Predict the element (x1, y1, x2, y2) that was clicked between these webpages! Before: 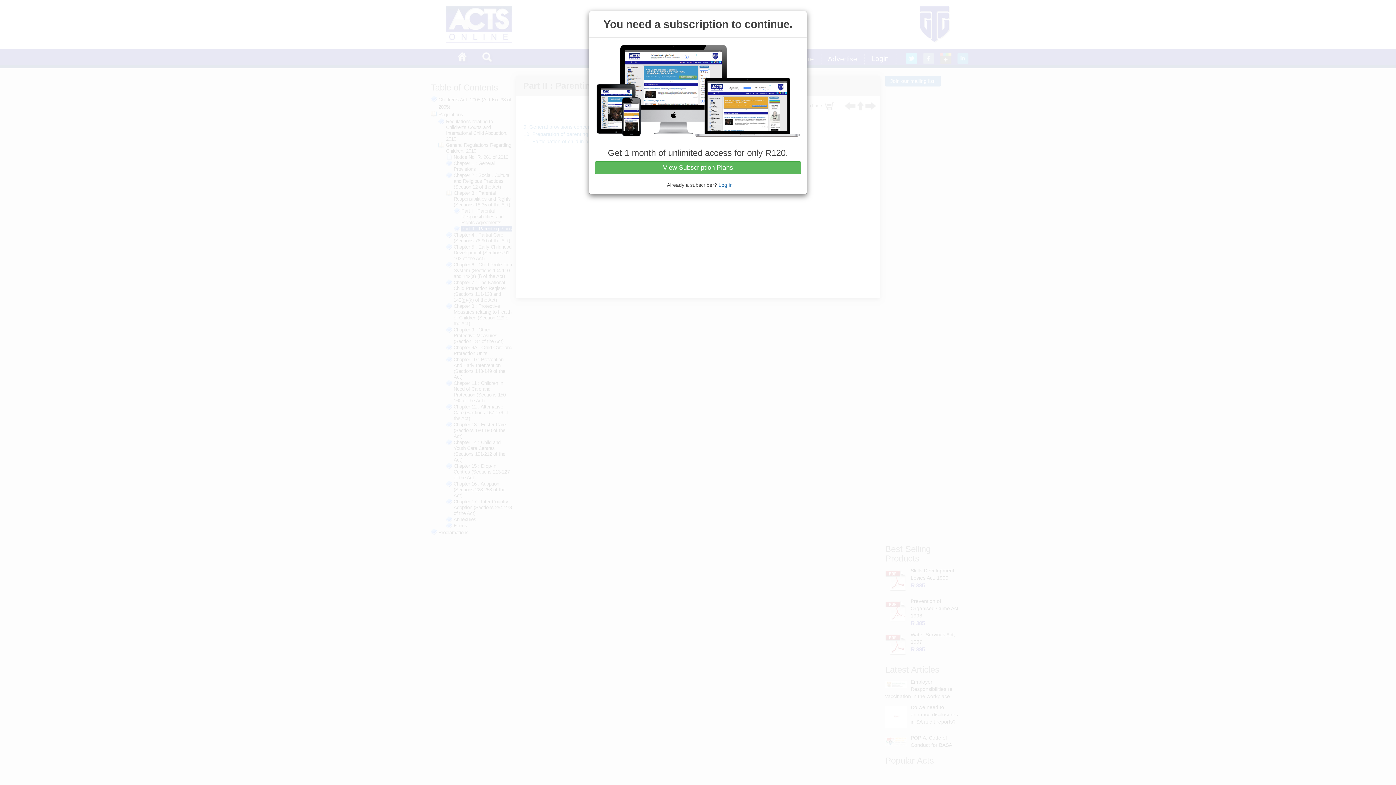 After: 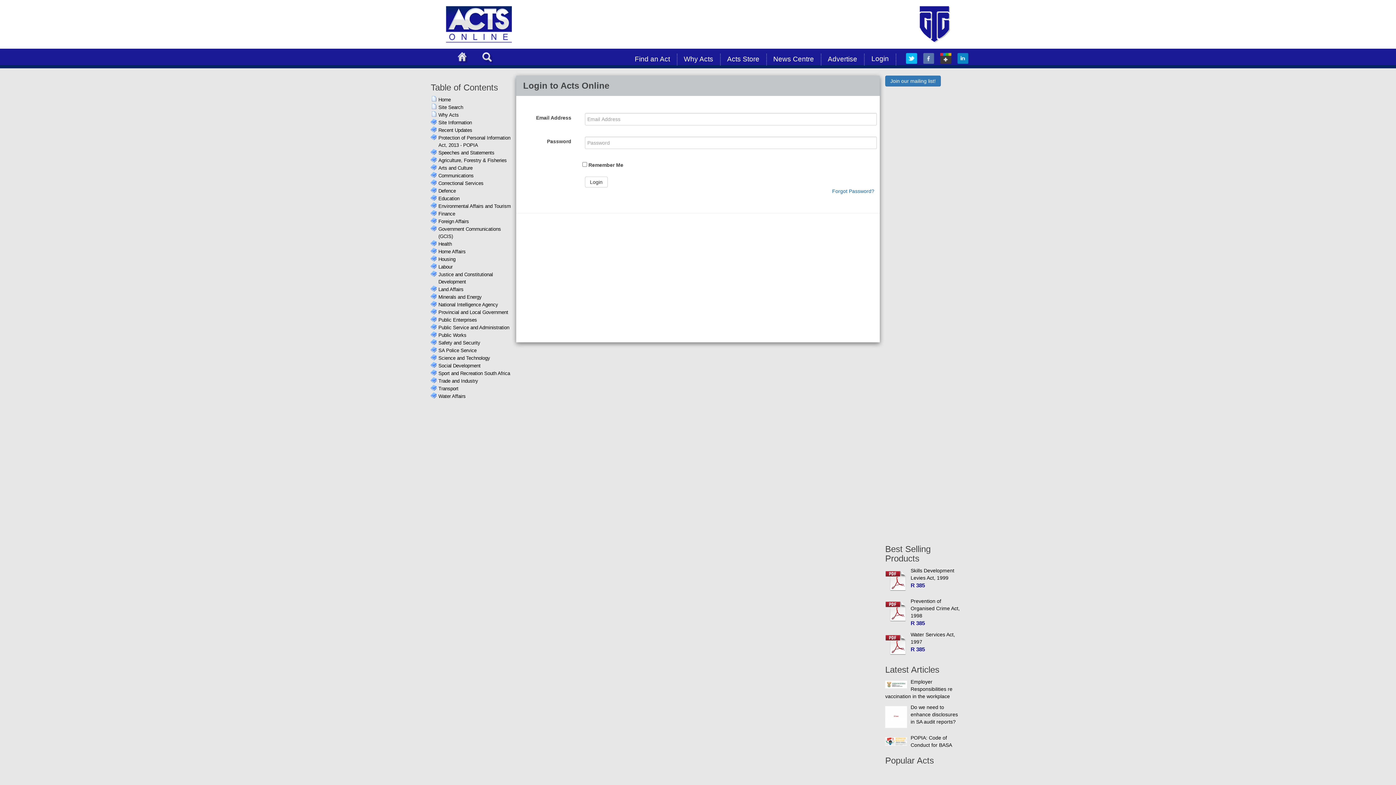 Action: label: Log in bbox: (718, 182, 732, 187)